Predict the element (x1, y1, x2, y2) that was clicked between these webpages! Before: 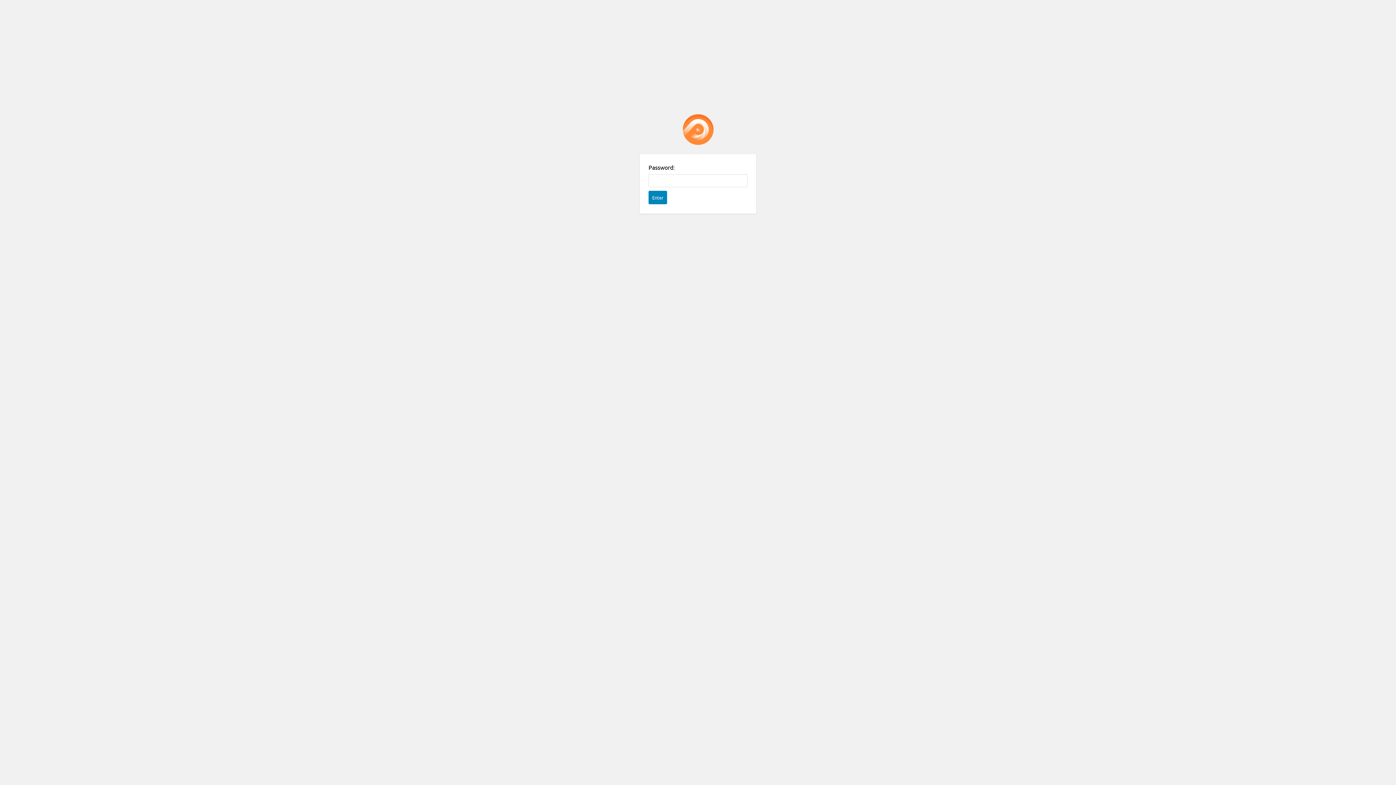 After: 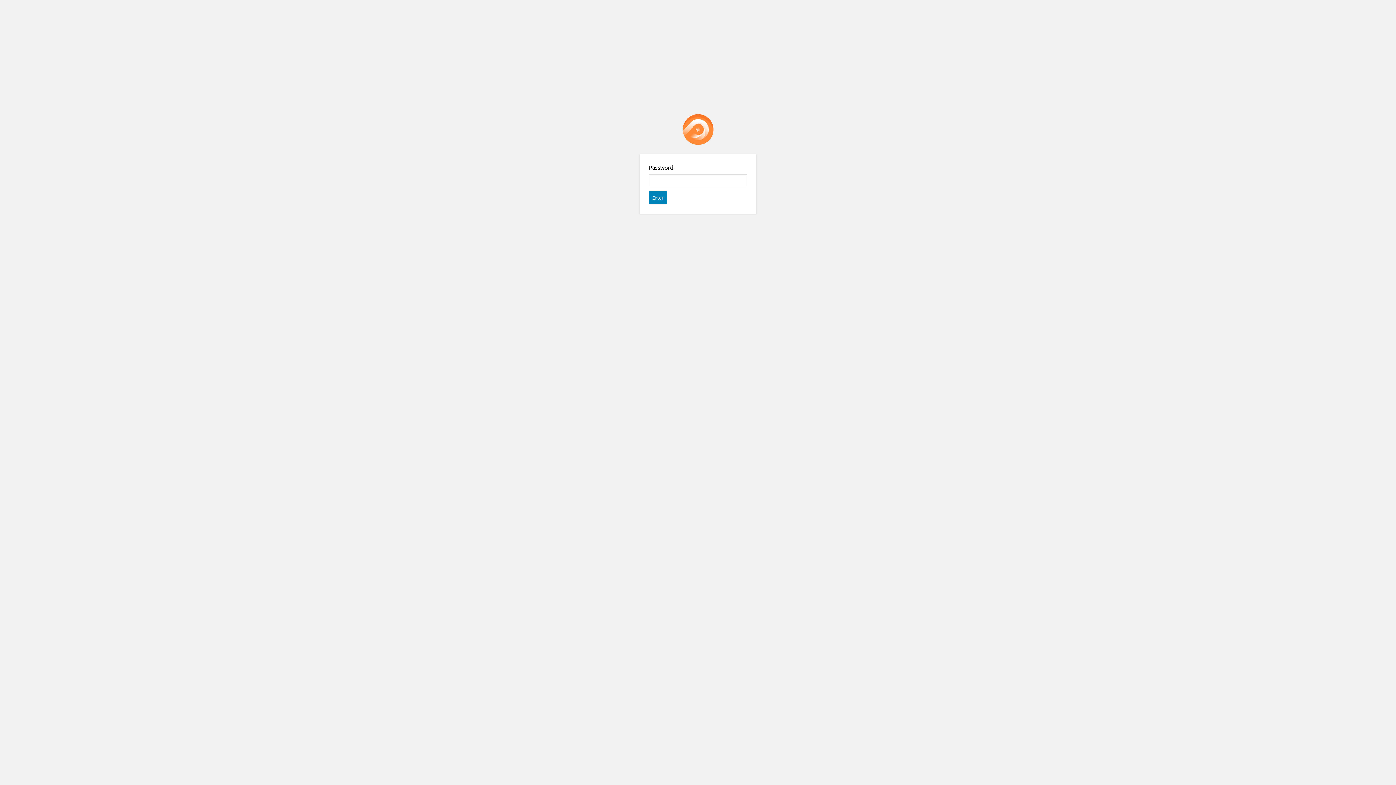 Action: bbox: (682, 114, 713, 145) label: Password Protect WordPress plugin